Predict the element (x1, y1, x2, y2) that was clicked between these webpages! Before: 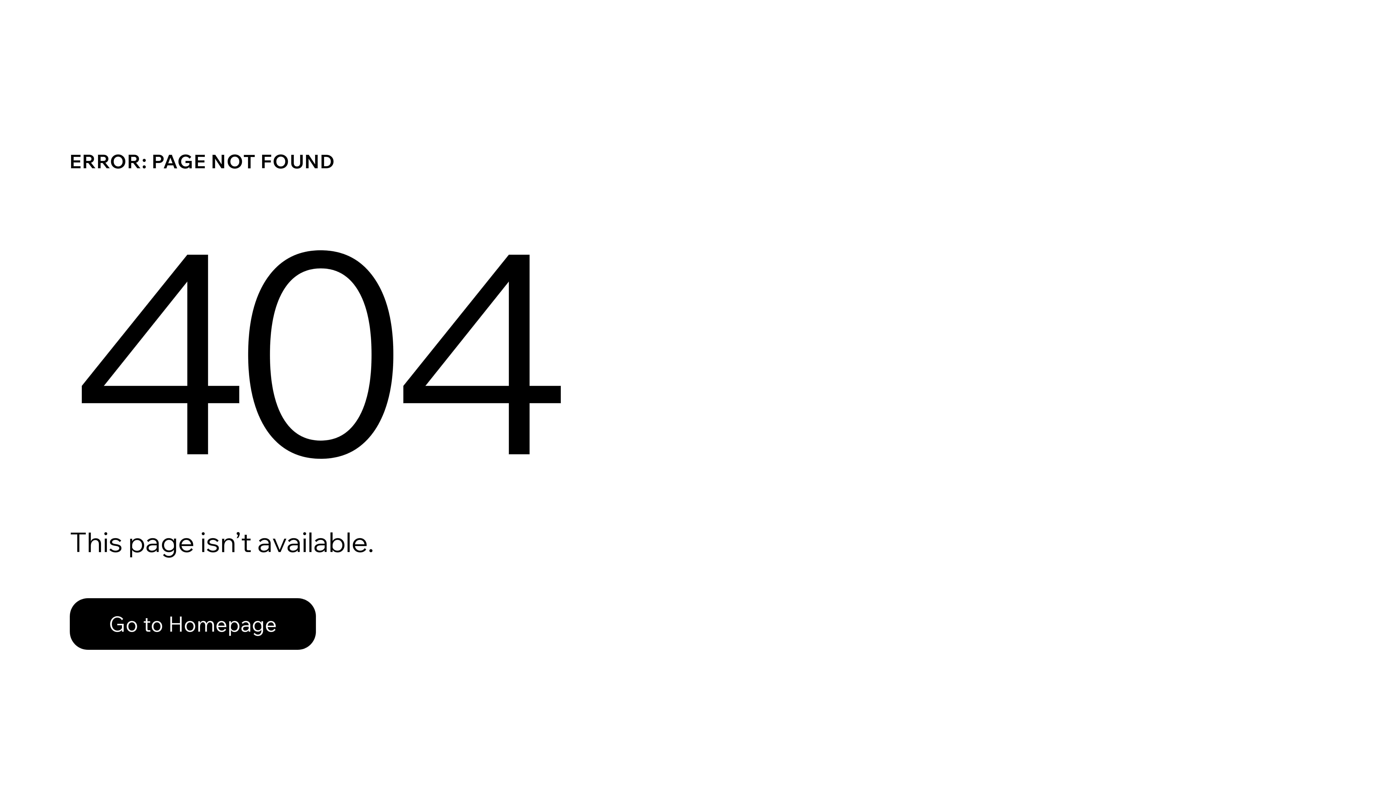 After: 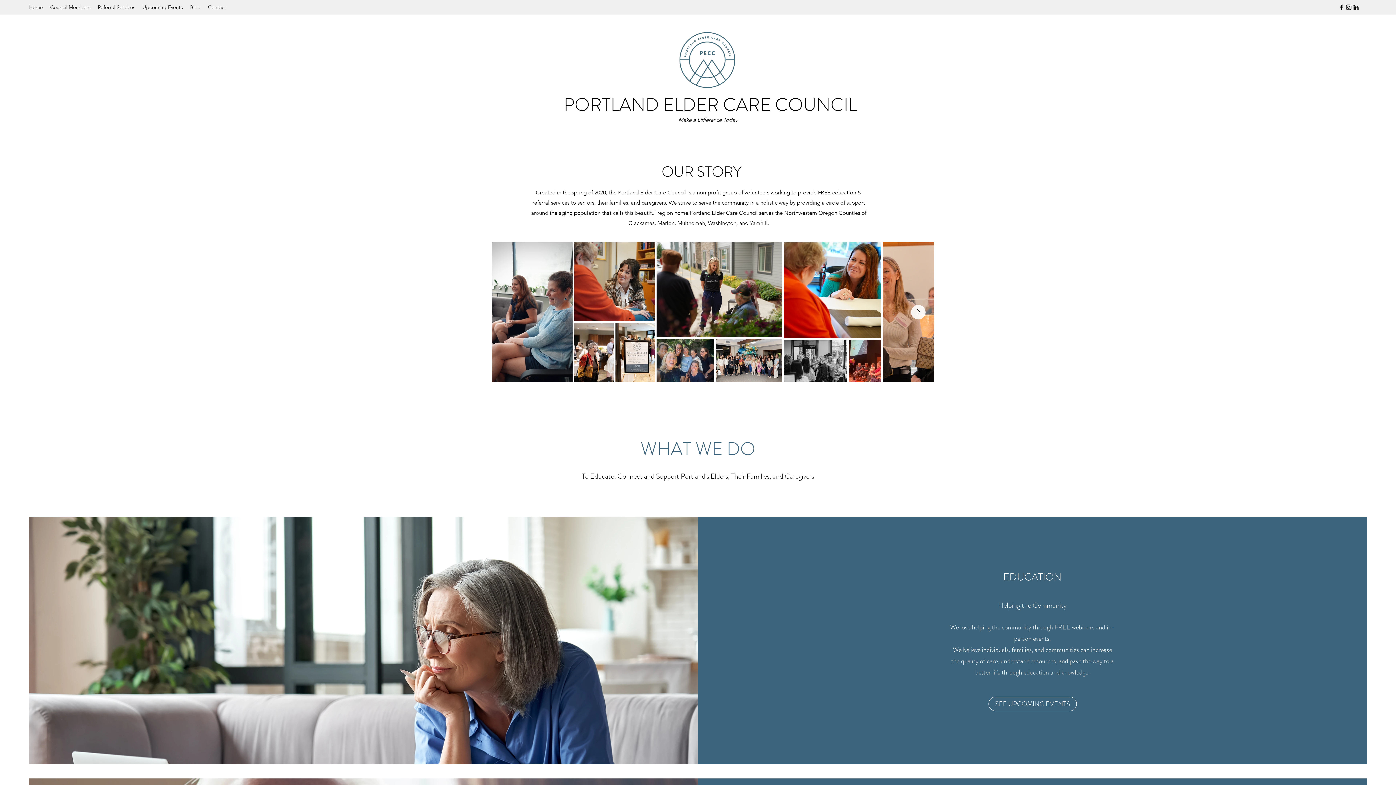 Action: label: Go to Homepage bbox: (69, 582, 768, 659)